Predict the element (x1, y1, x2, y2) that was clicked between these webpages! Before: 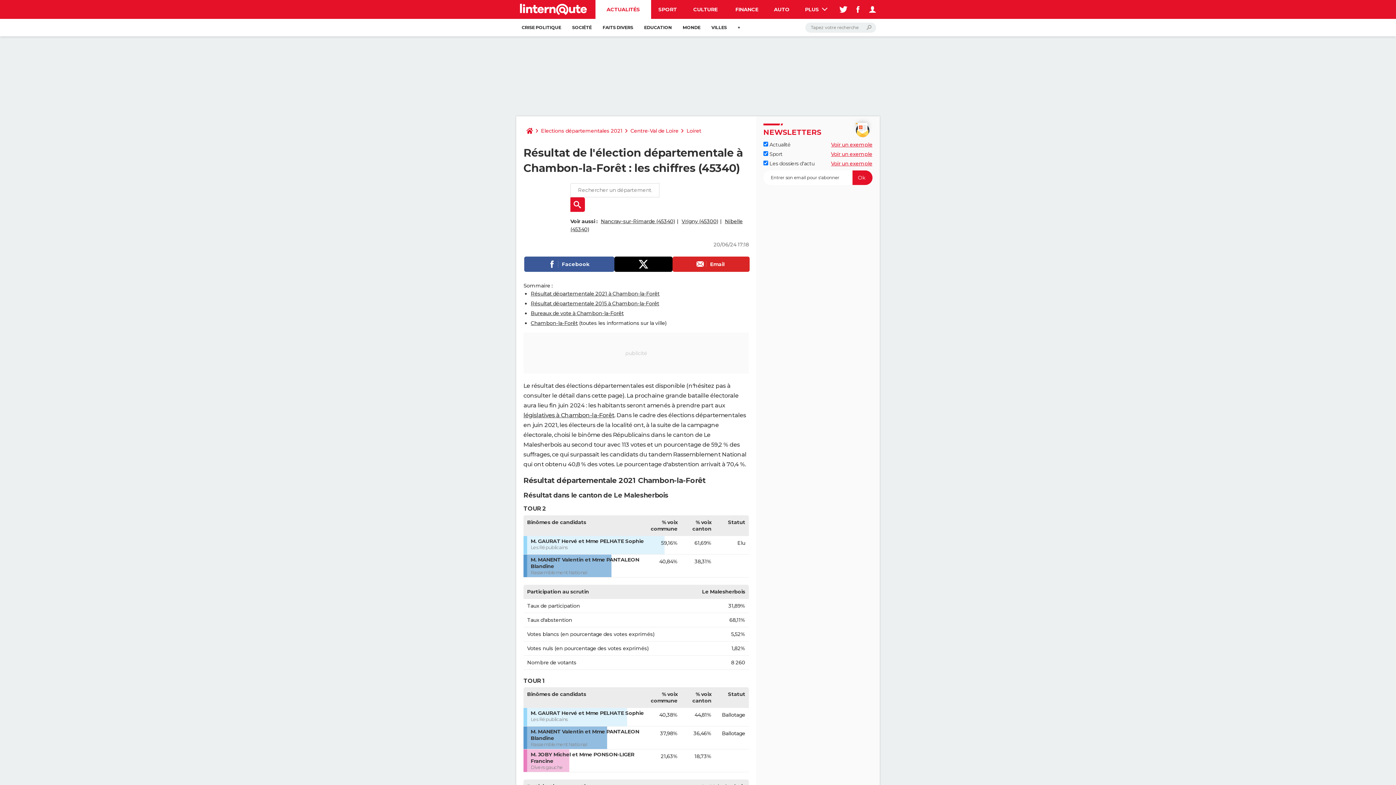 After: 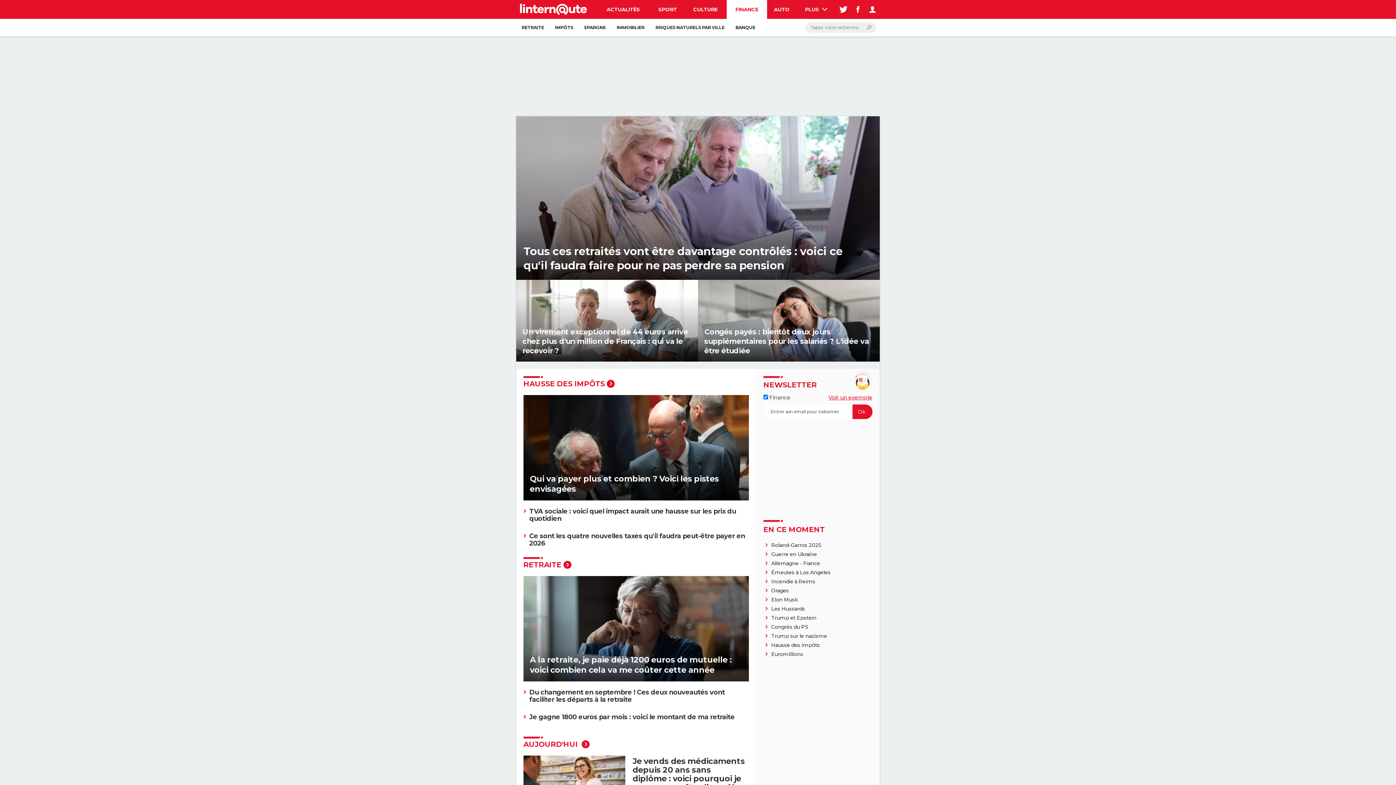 Action: label: FINANCE bbox: (726, 0, 767, 18)